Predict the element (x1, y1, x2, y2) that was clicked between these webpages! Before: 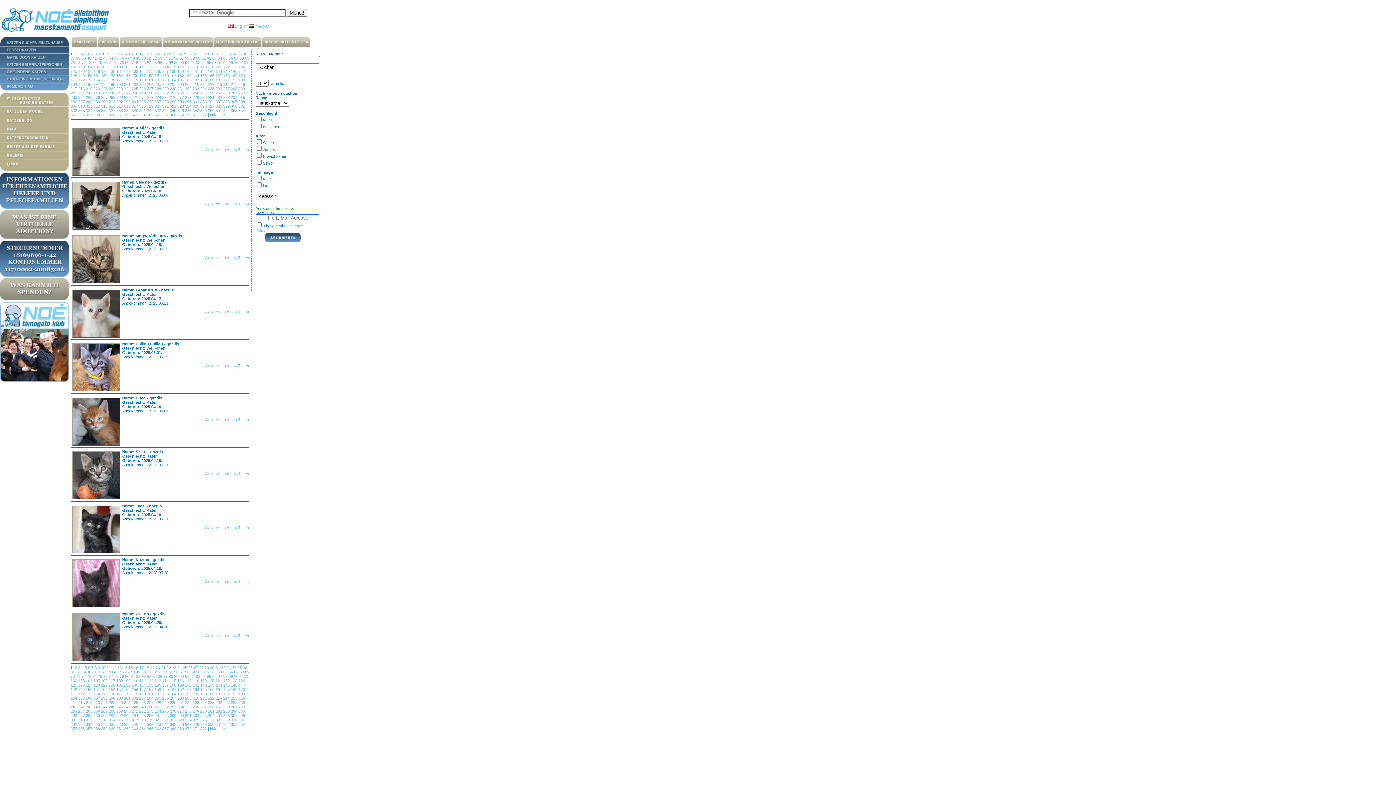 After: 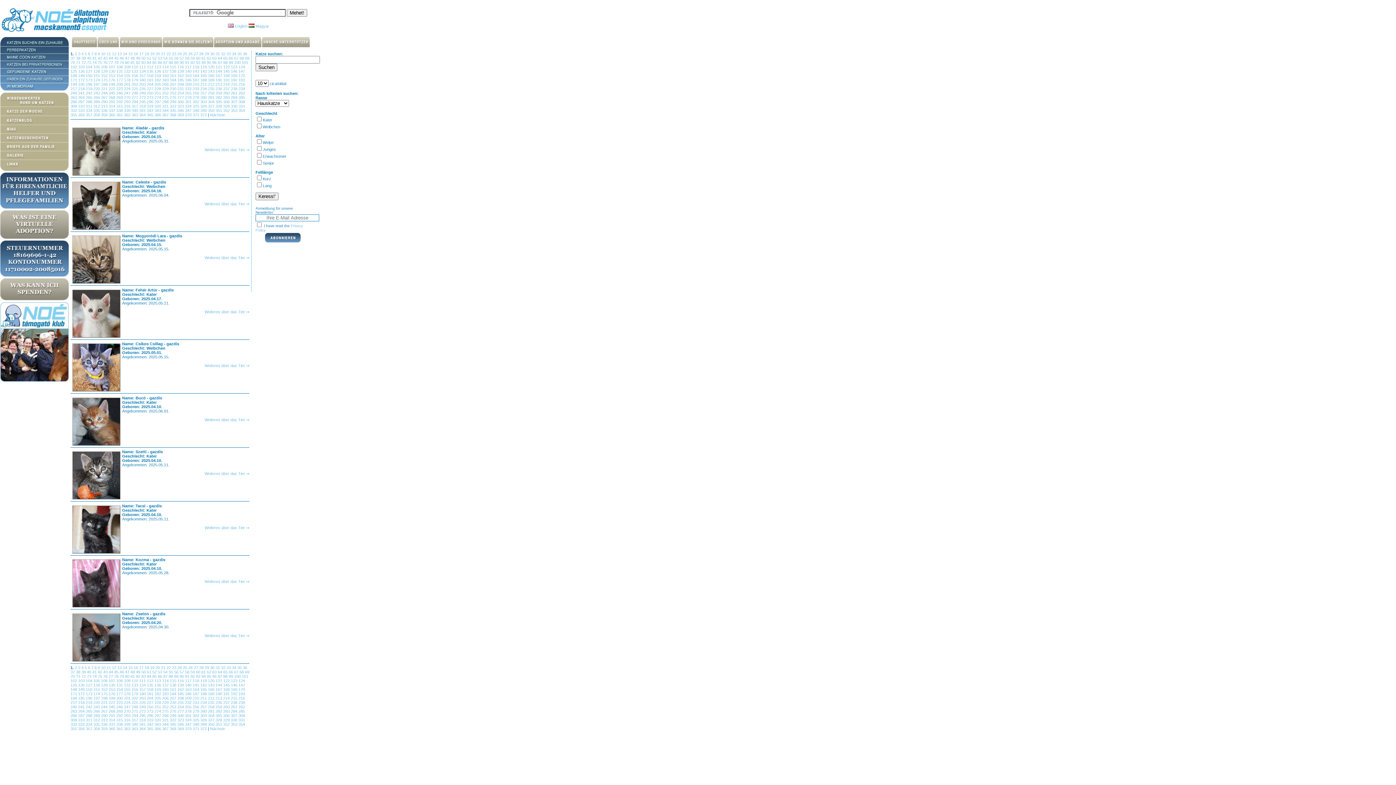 Action: label: 370  bbox: (185, 112, 192, 117)